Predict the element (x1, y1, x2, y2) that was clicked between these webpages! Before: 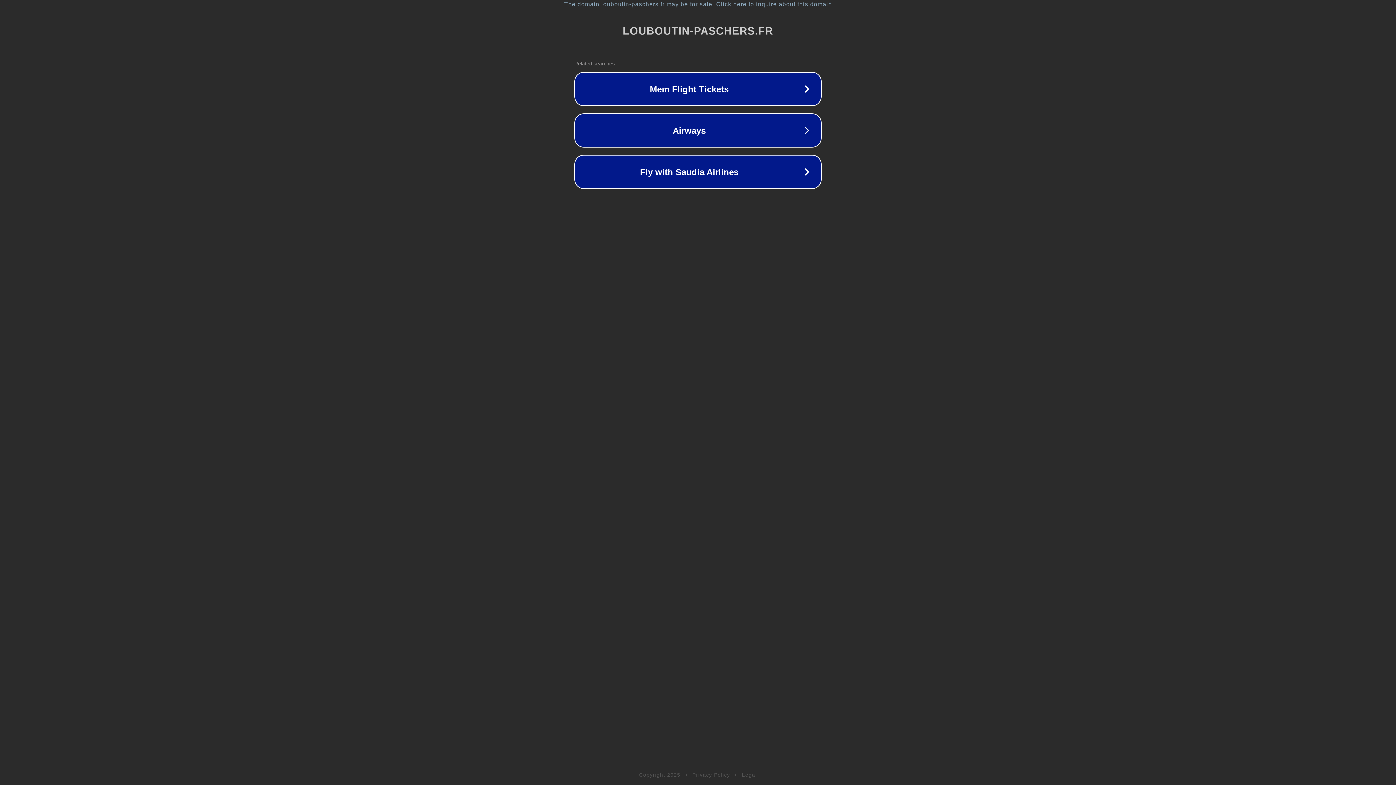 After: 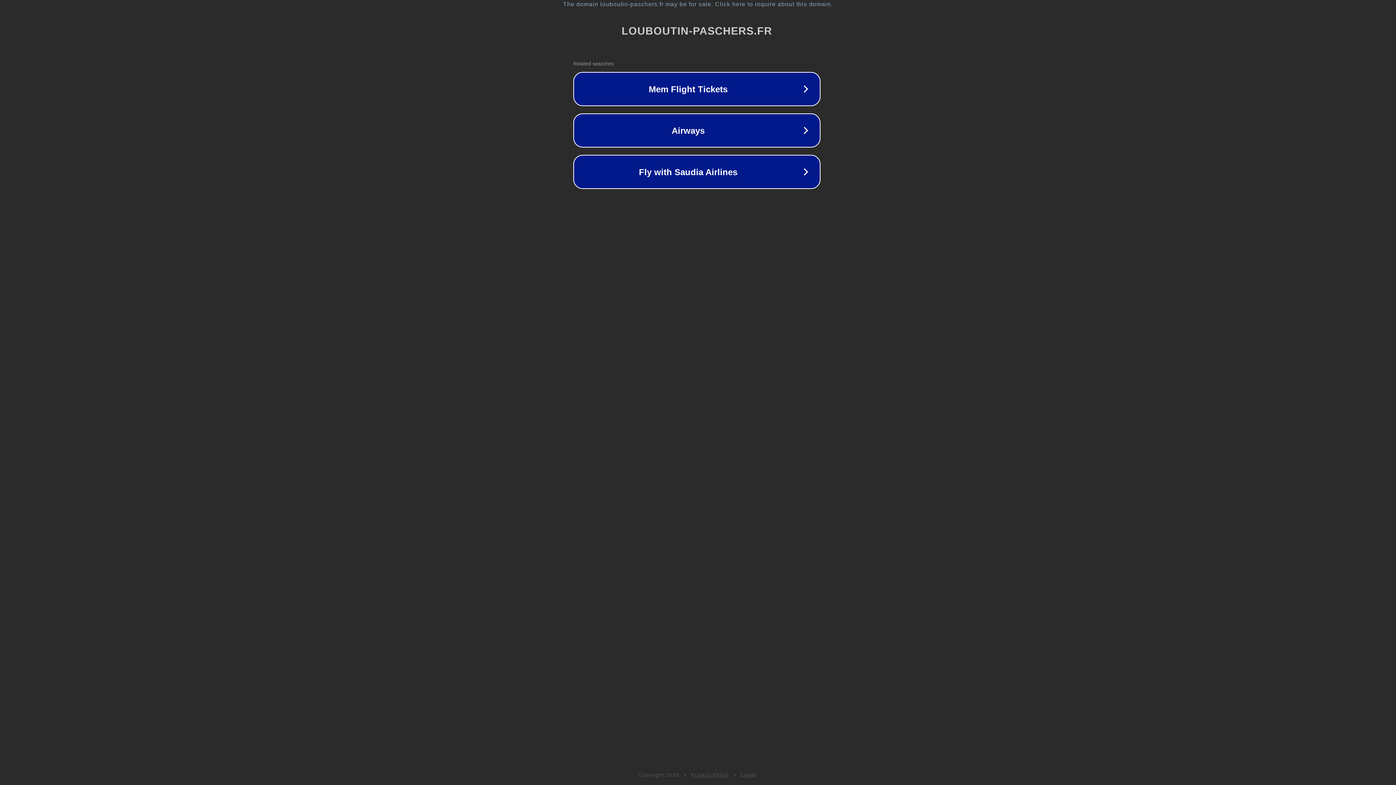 Action: bbox: (1, 1, 1397, 7) label: The domain louboutin-paschers.fr may be for sale. Click here to inquire about this domain.